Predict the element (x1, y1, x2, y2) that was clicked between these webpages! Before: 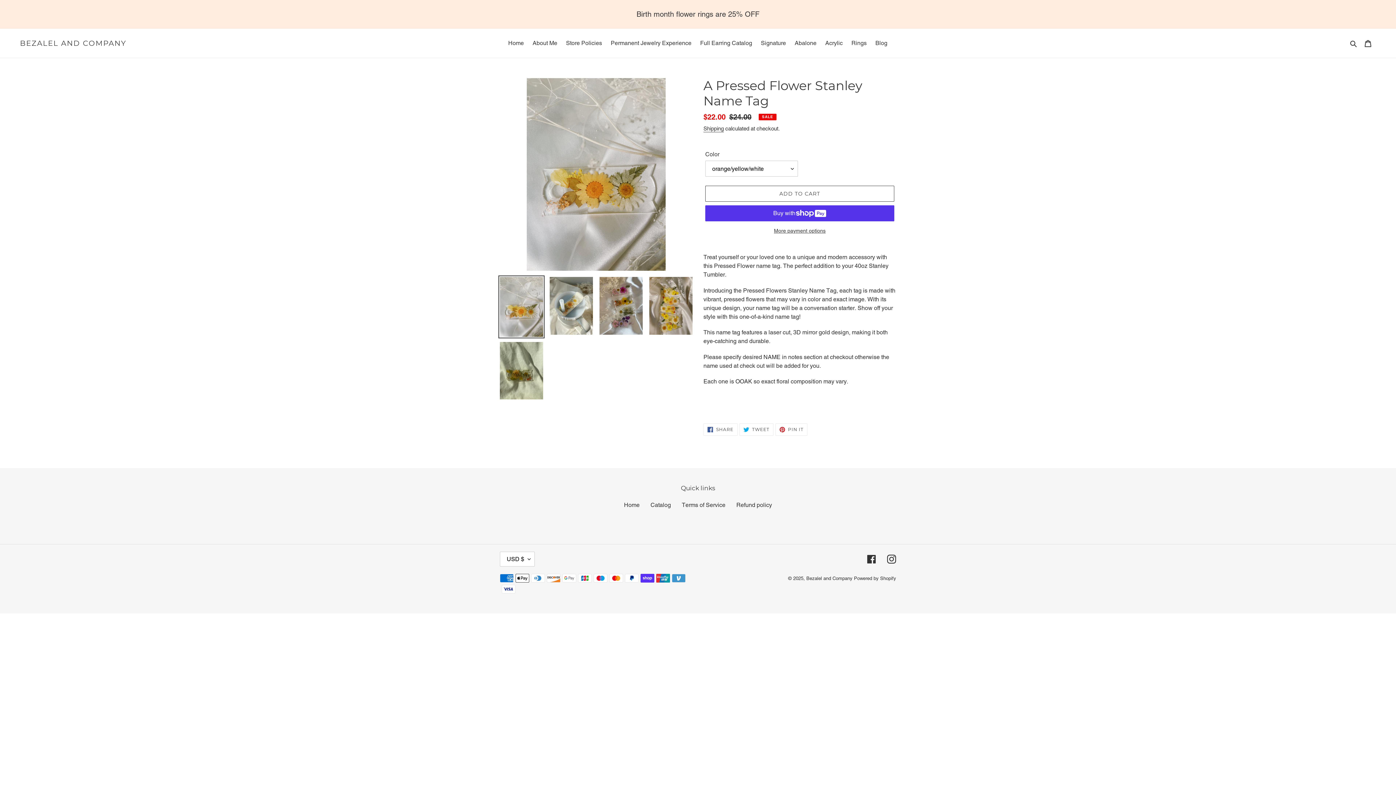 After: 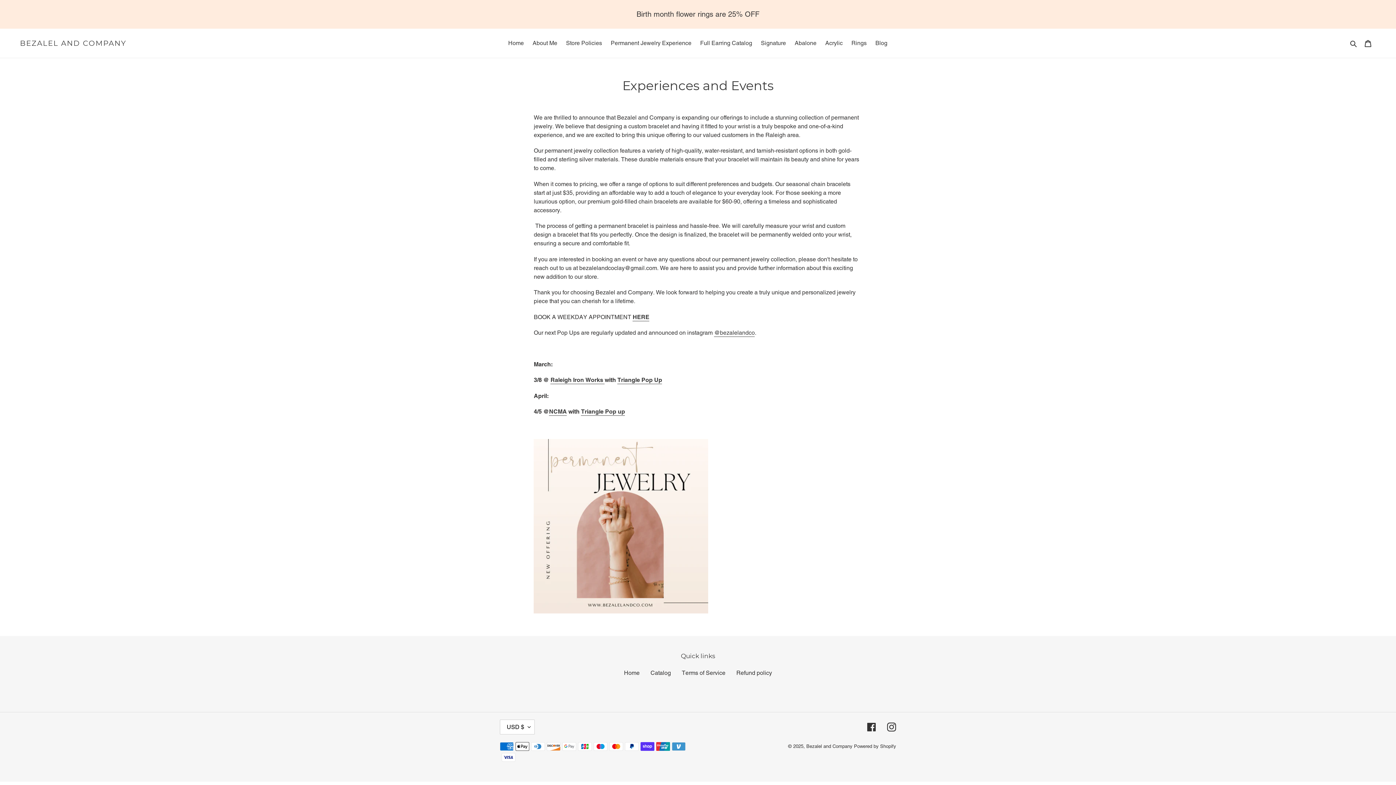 Action: label: Permanent Jewelry Experience bbox: (607, 37, 695, 48)